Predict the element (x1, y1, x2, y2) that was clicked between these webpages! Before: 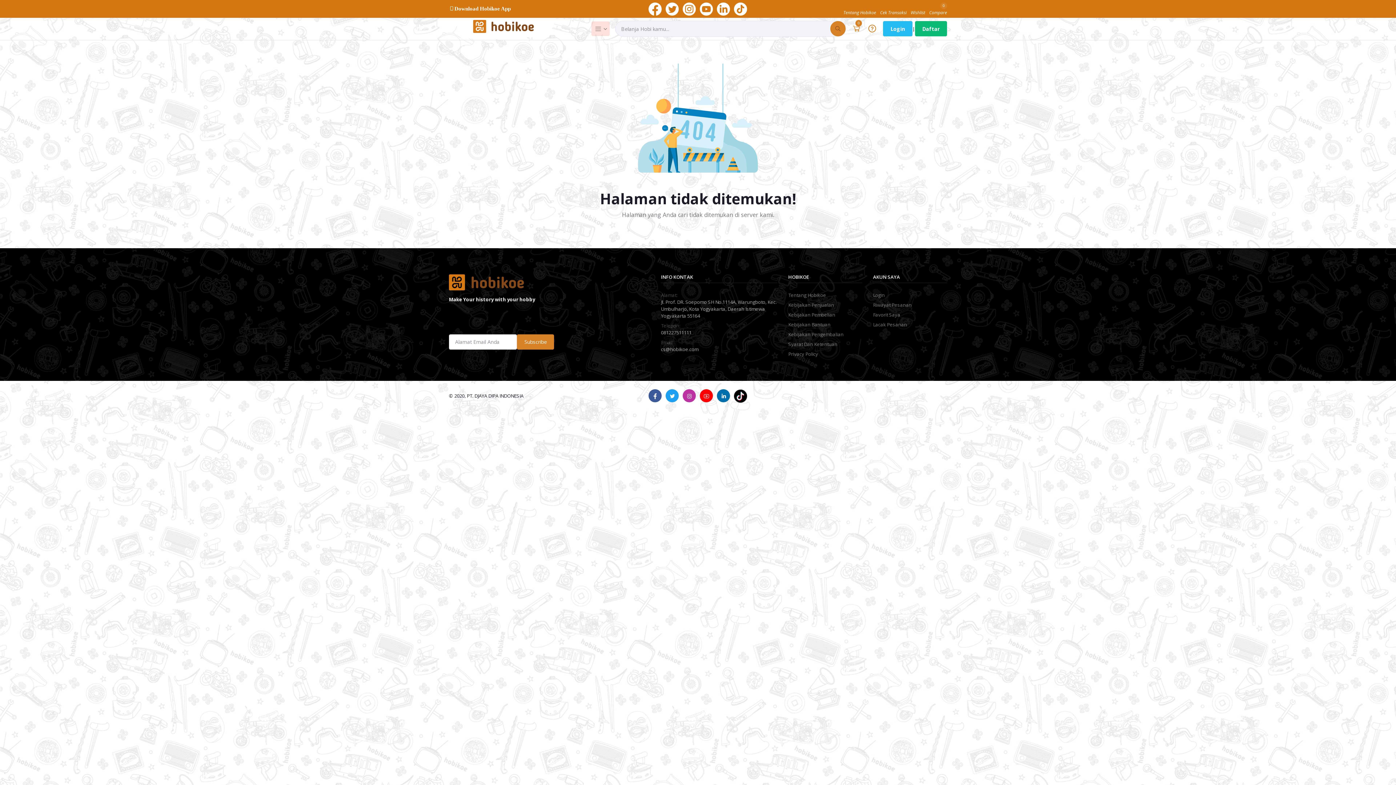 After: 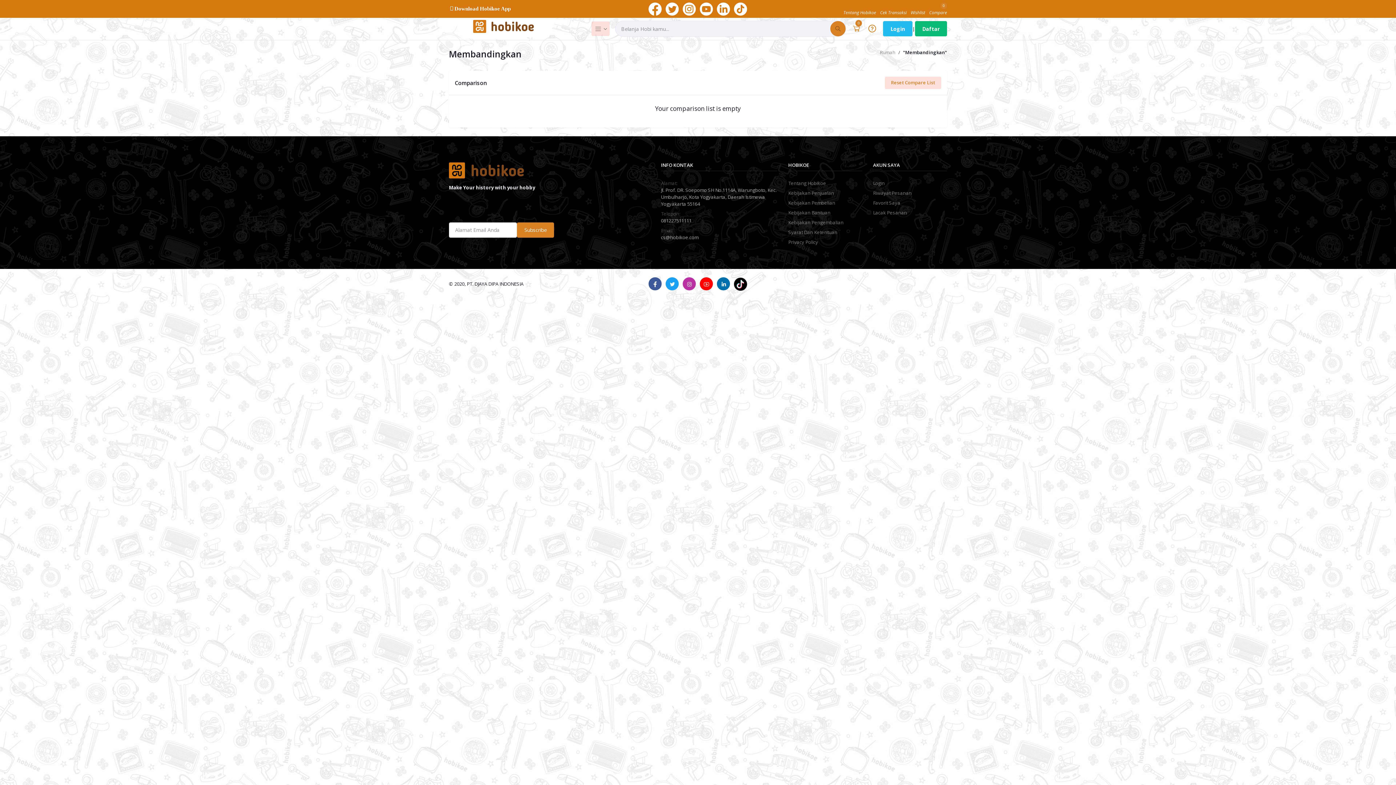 Action: bbox: (929, 1, 947, 8) label: 0